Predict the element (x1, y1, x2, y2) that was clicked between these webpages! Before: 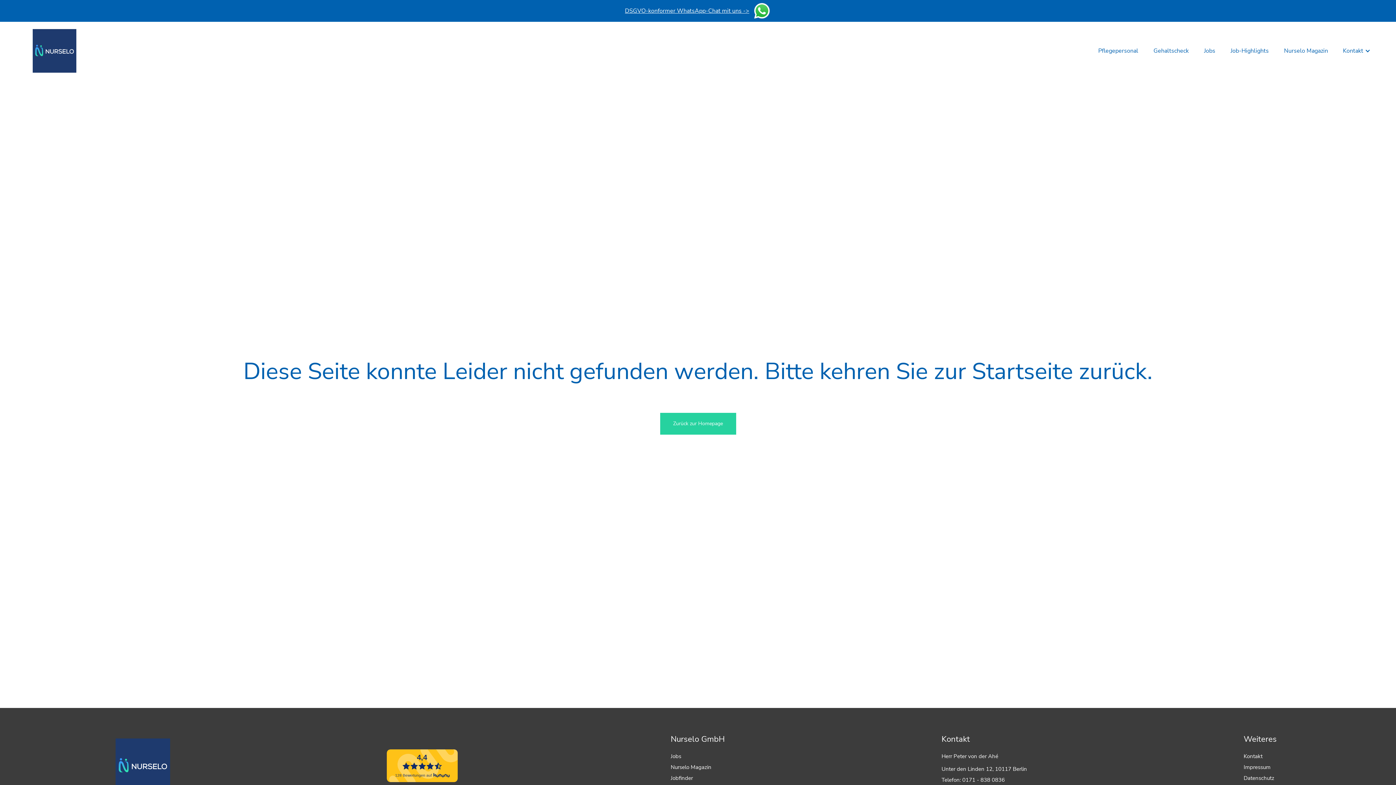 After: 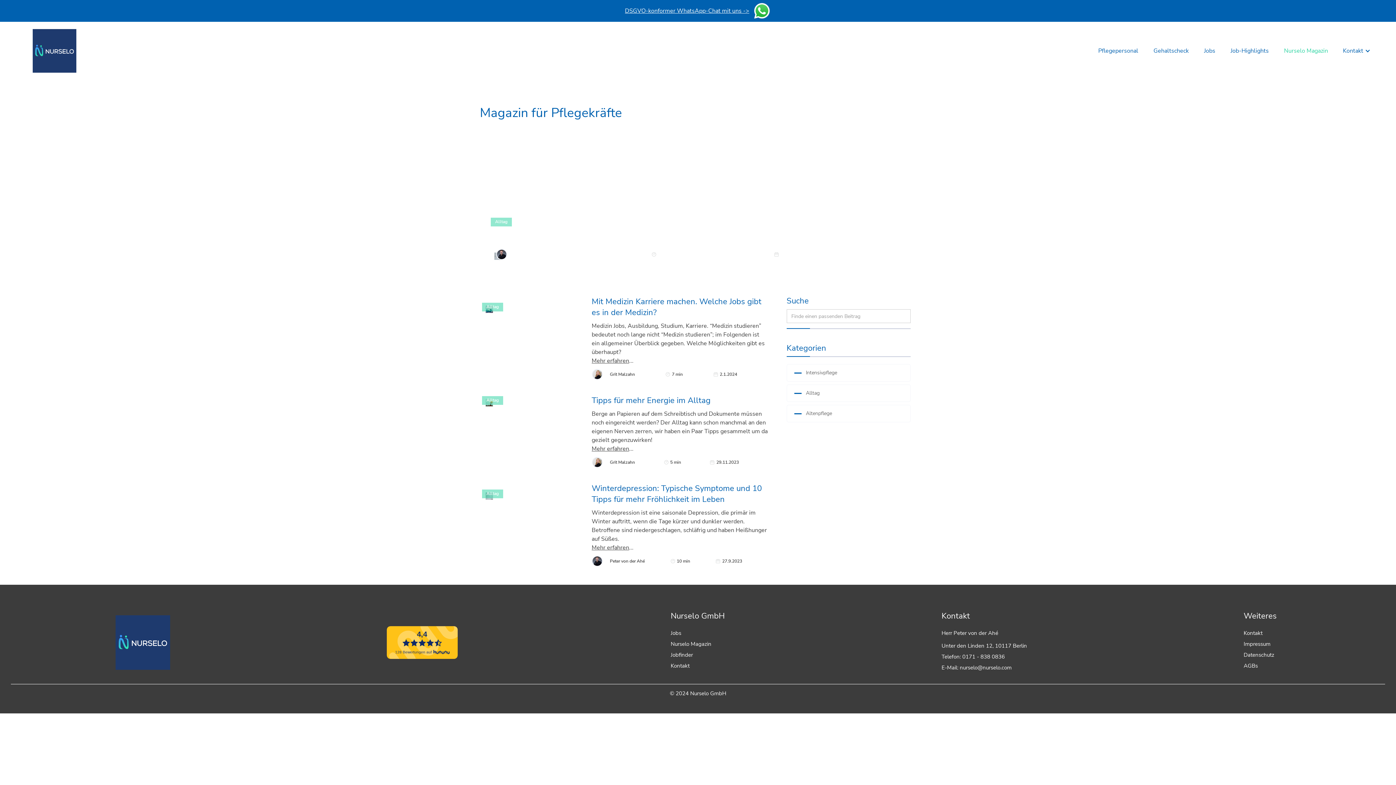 Action: label: Nurselo Magazin bbox: (1276, 46, 1336, 55)